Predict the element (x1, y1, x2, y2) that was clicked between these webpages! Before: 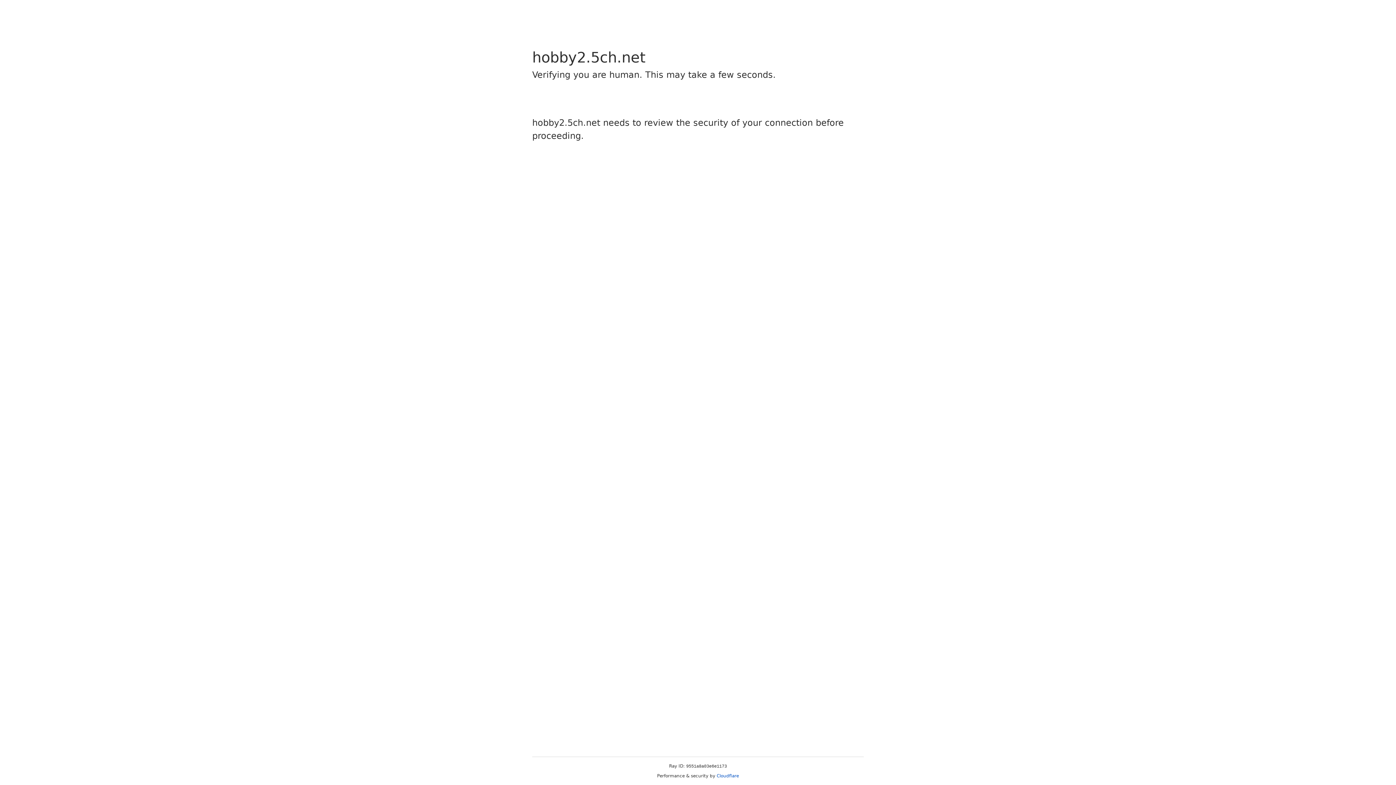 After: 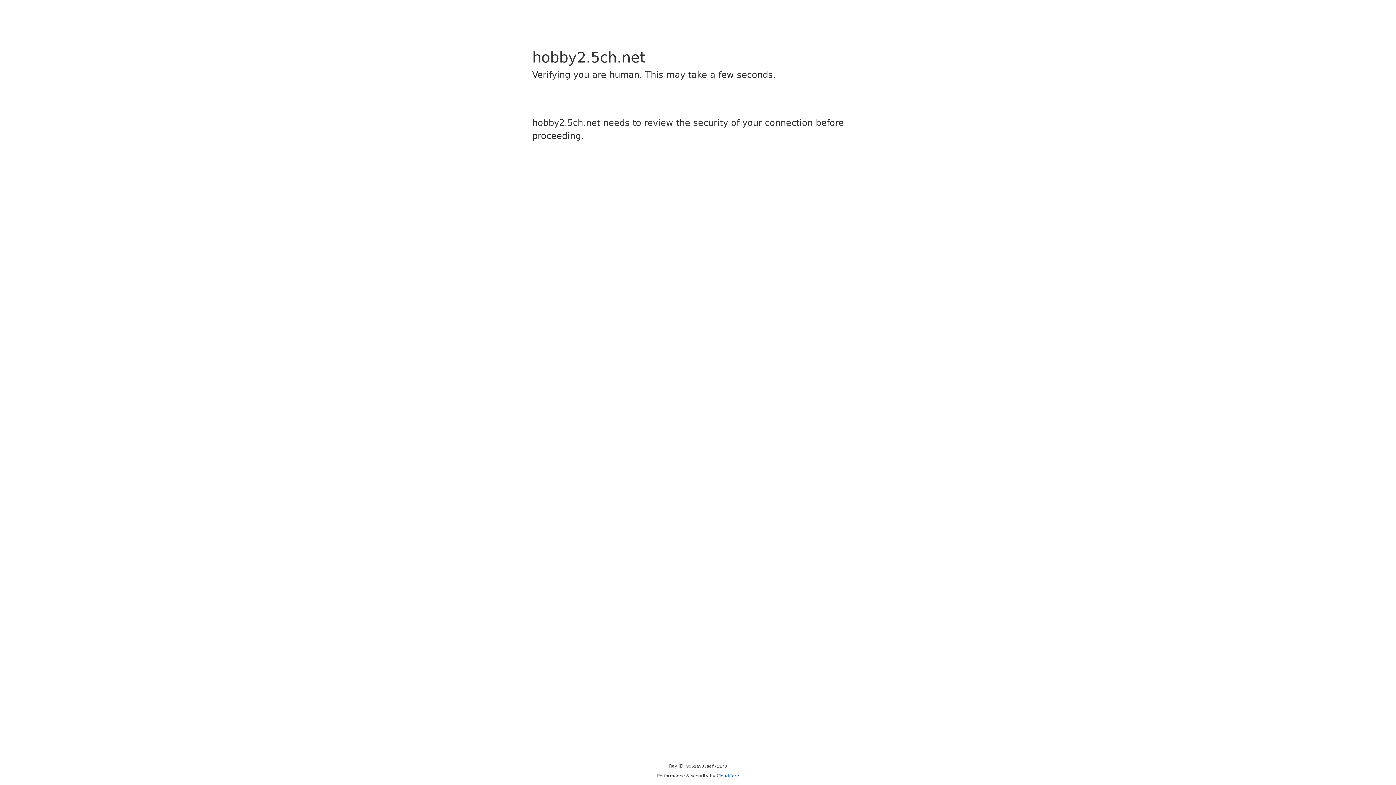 Action: bbox: (716, 773, 739, 778) label: Cloudflare